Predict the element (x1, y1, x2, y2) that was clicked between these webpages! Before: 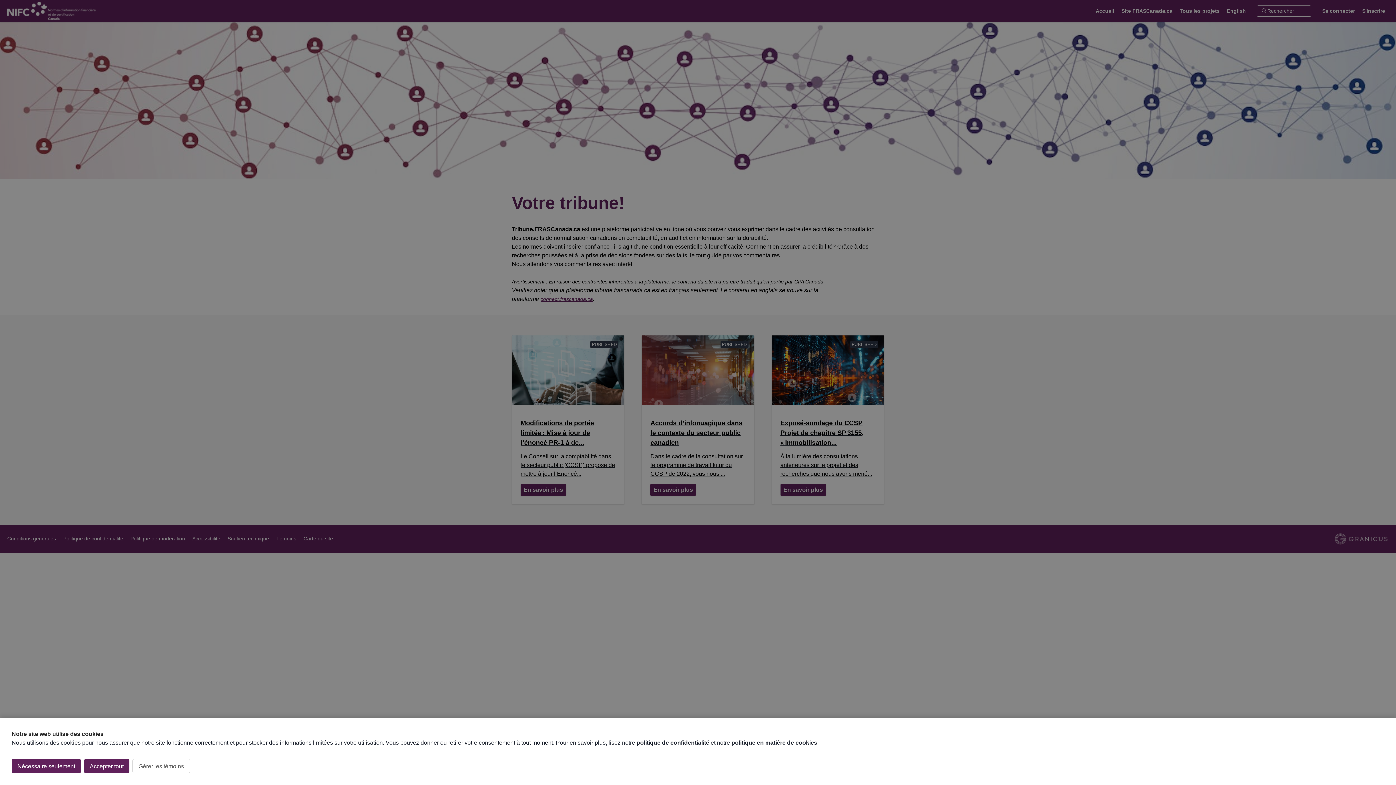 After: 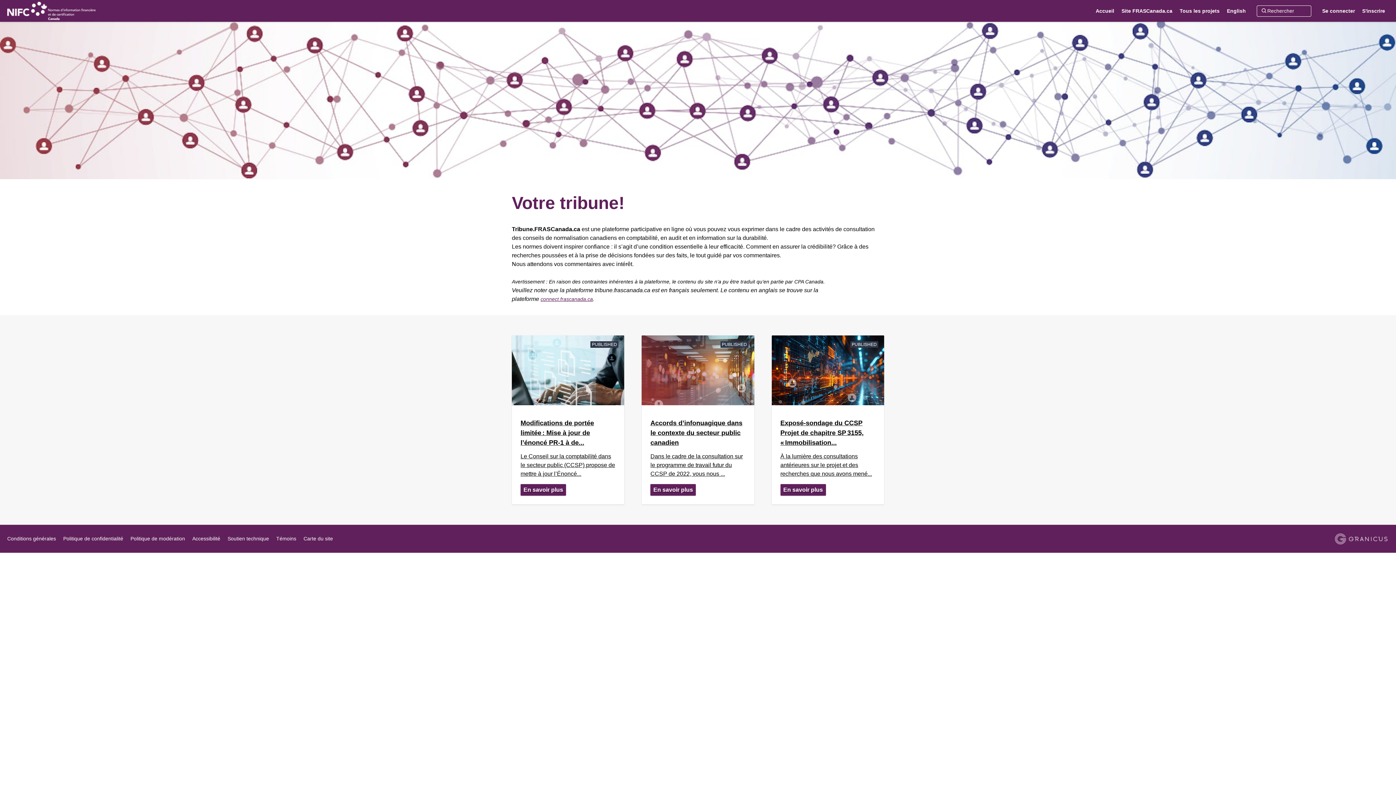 Action: bbox: (84, 759, 129, 773) label: Accepter tout